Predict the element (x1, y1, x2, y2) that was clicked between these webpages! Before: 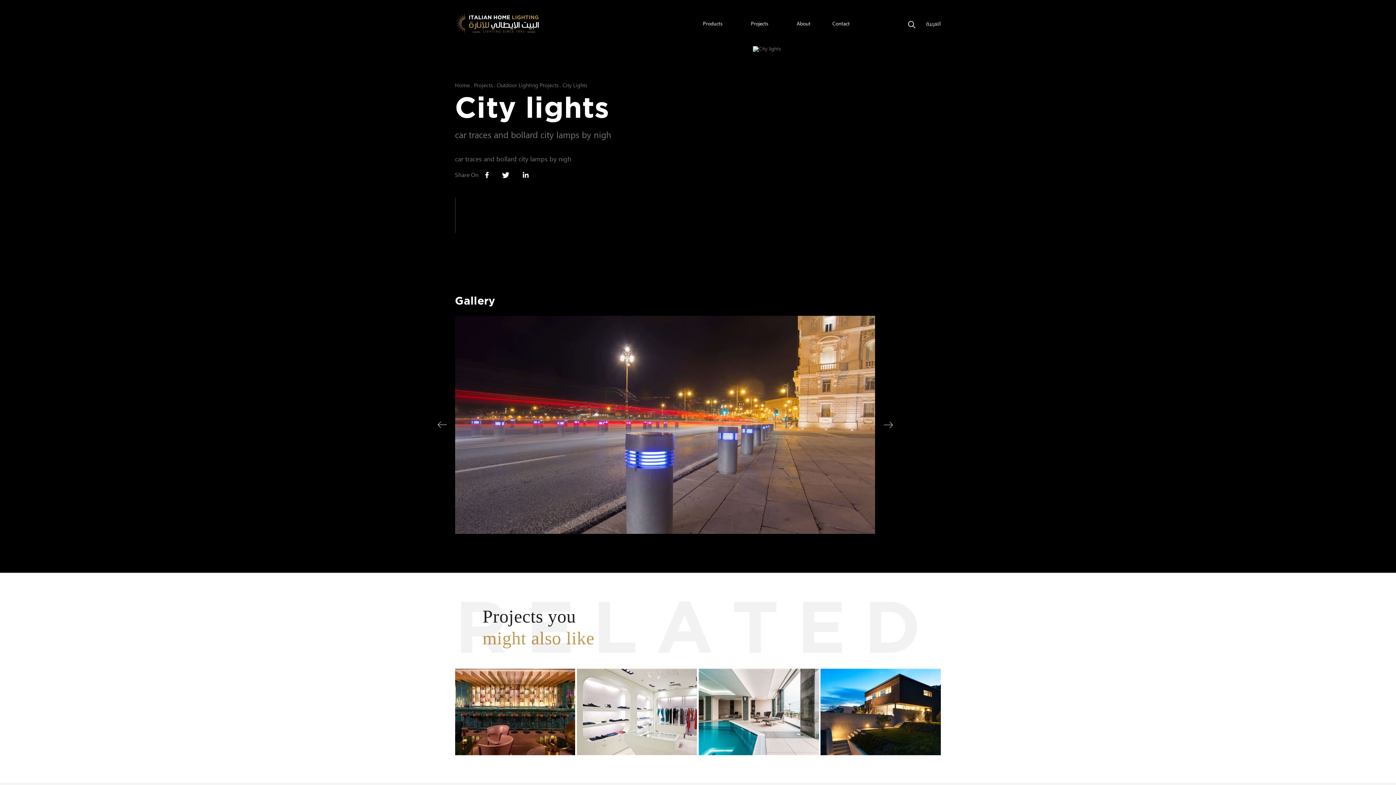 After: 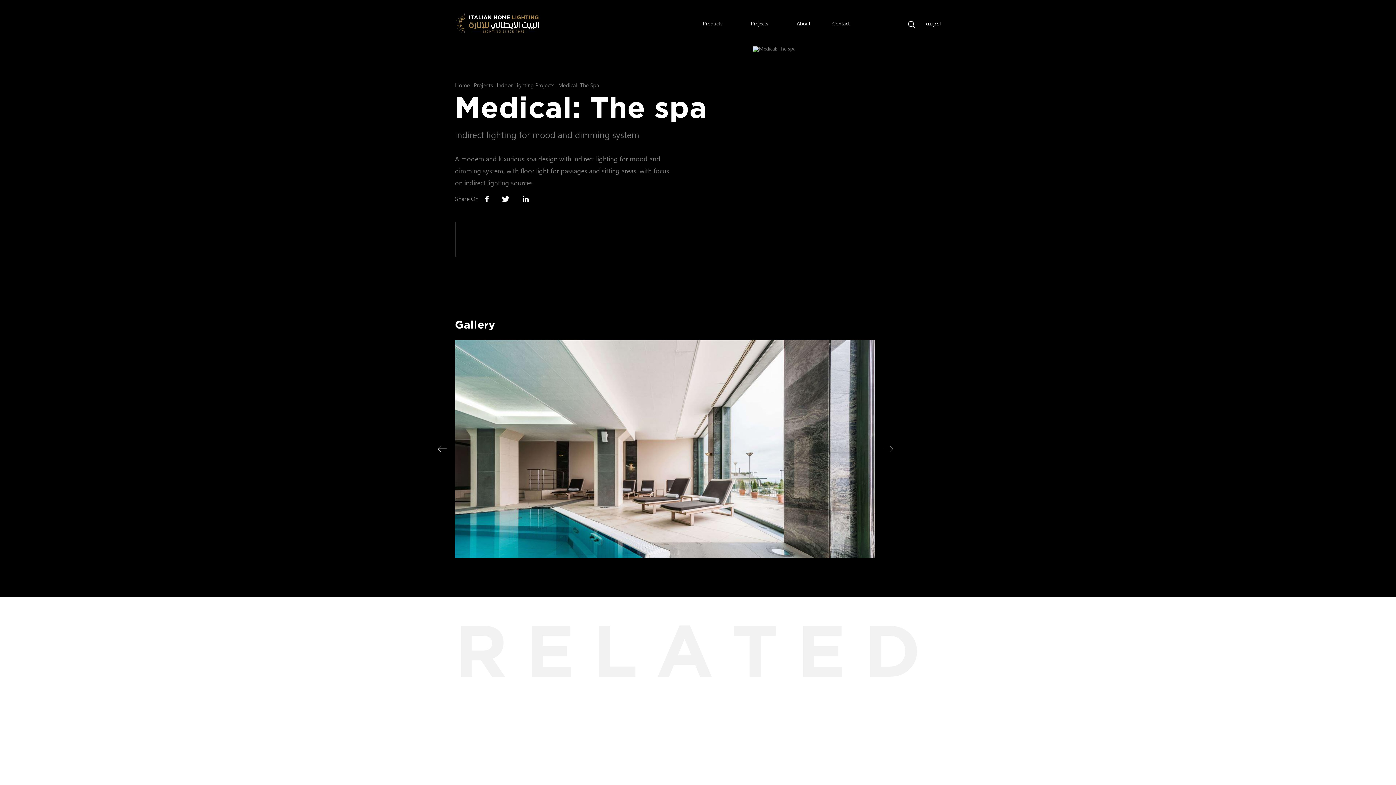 Action: bbox: (698, 685, 819, 771)